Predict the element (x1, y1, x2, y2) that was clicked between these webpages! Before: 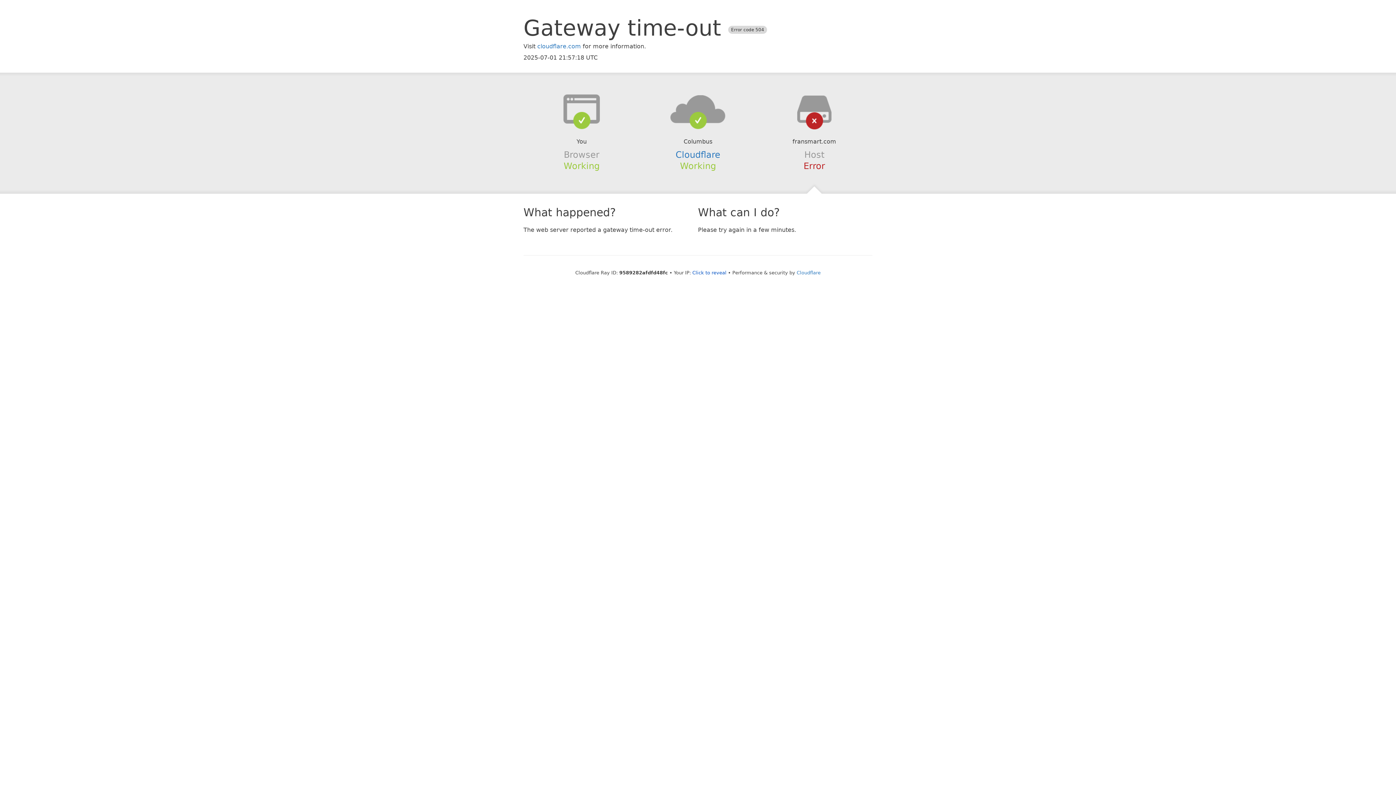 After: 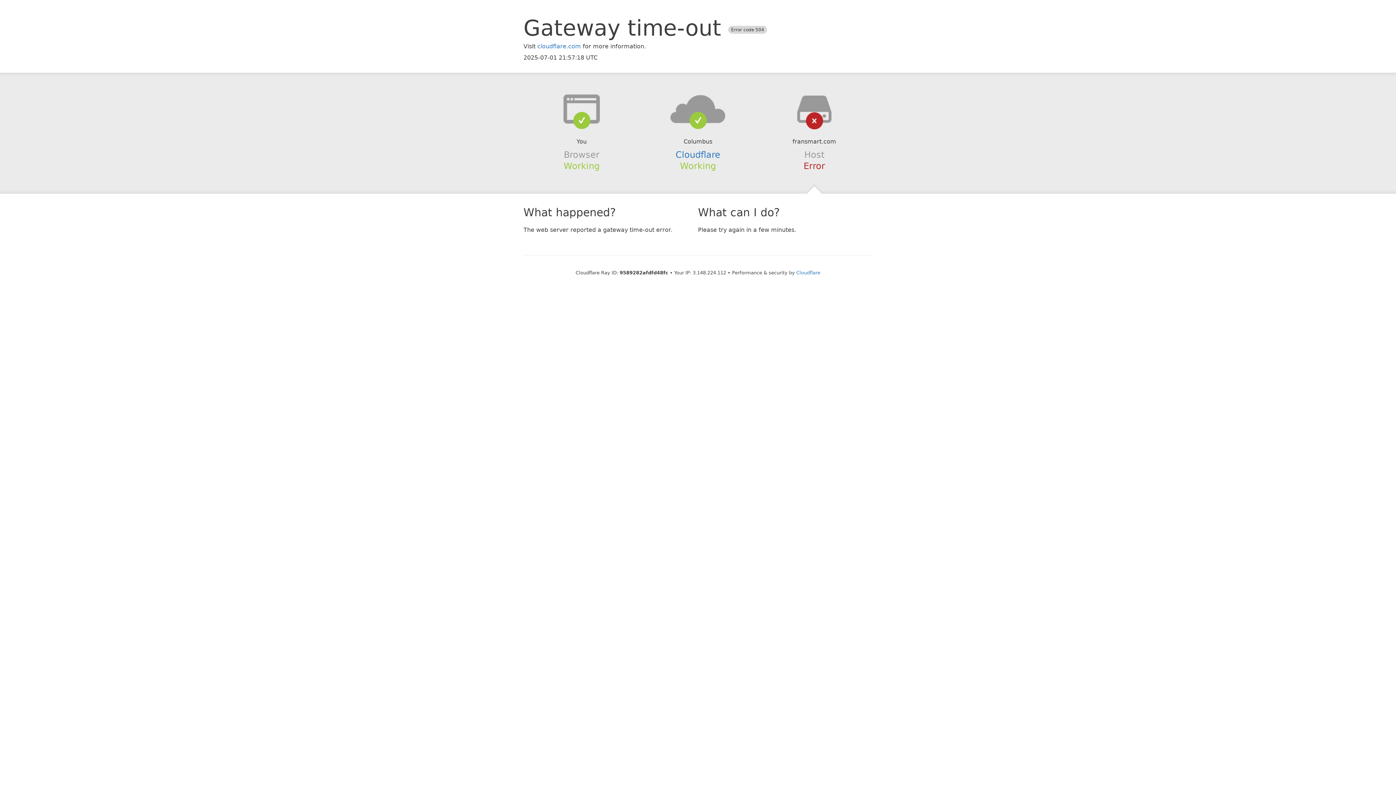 Action: label: Click to reveal bbox: (692, 270, 726, 275)